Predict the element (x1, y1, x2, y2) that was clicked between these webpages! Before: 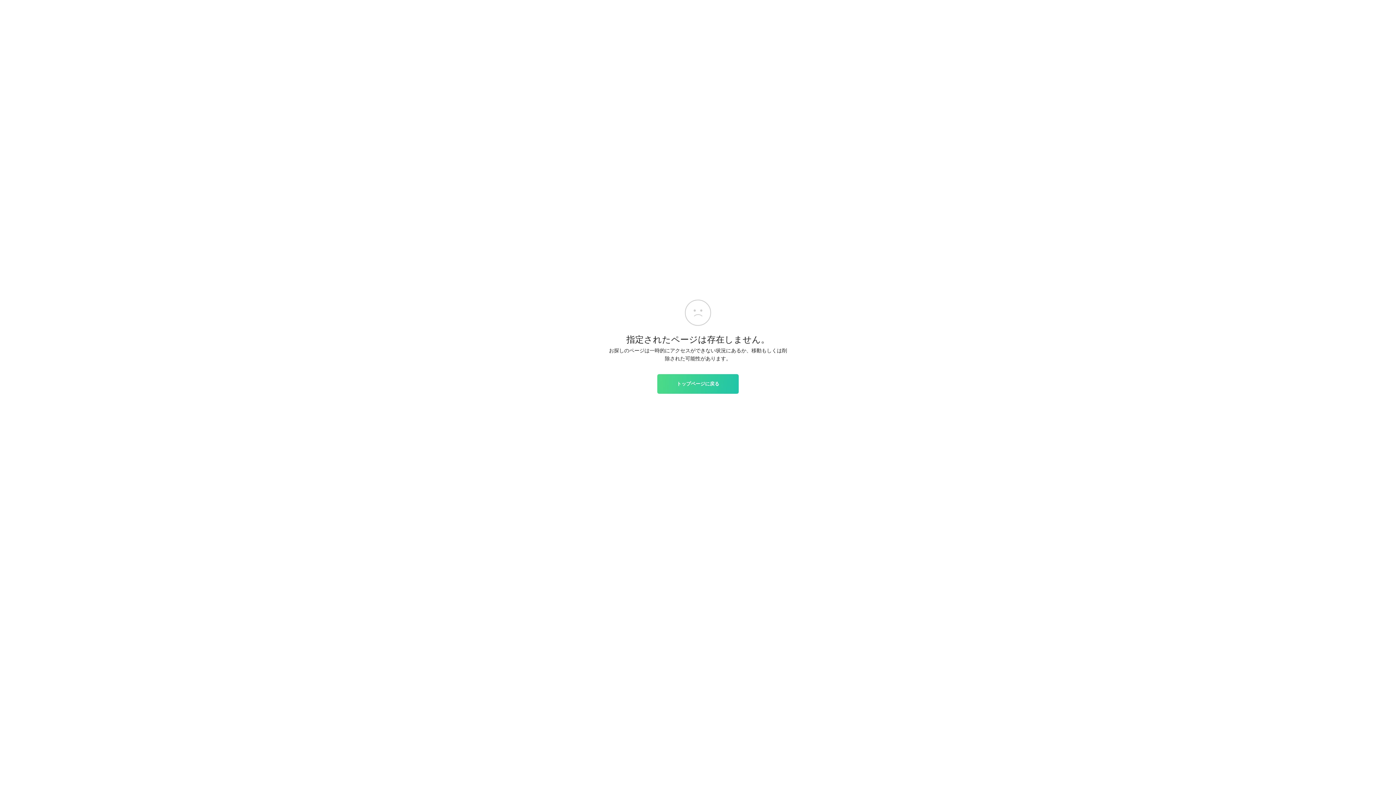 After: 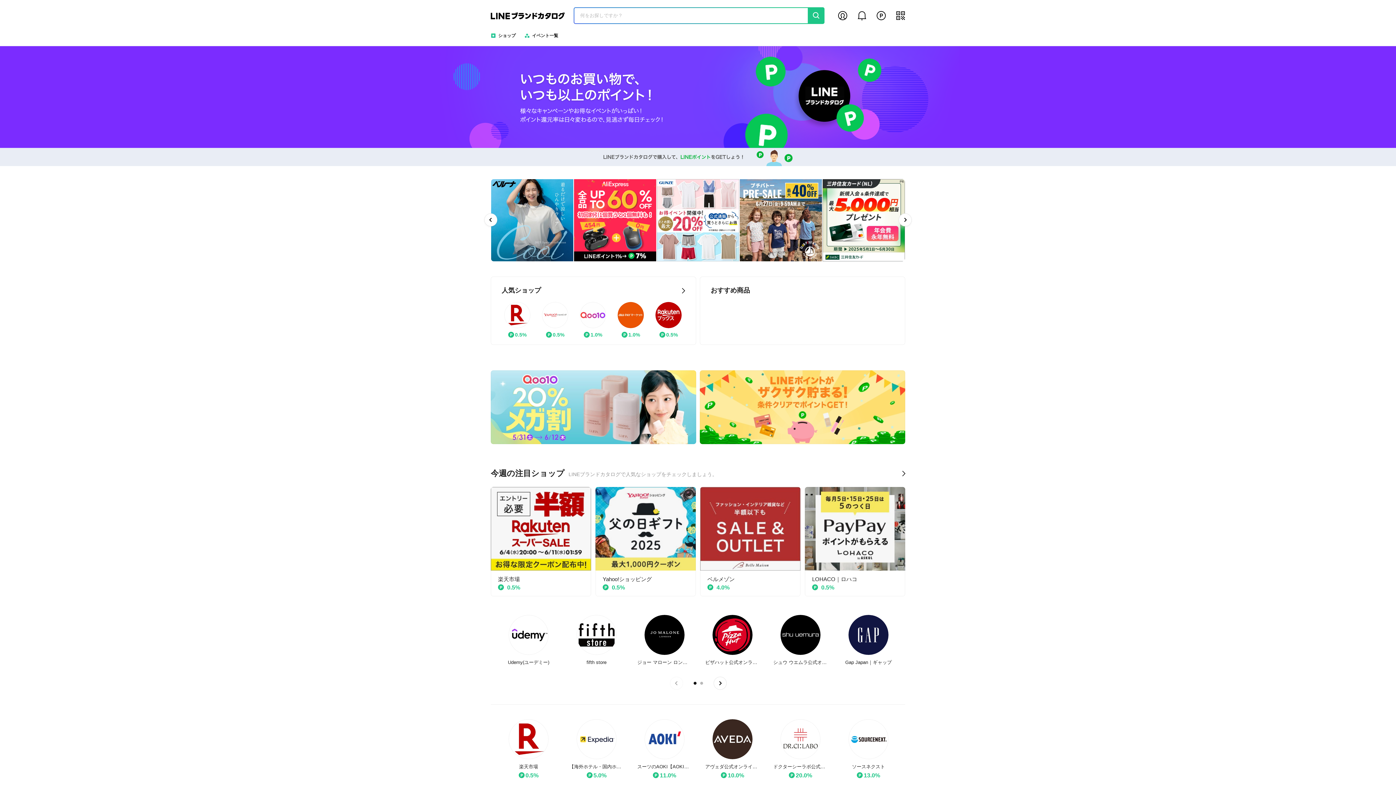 Action: bbox: (657, 374, 738, 393) label: トップページに戻る